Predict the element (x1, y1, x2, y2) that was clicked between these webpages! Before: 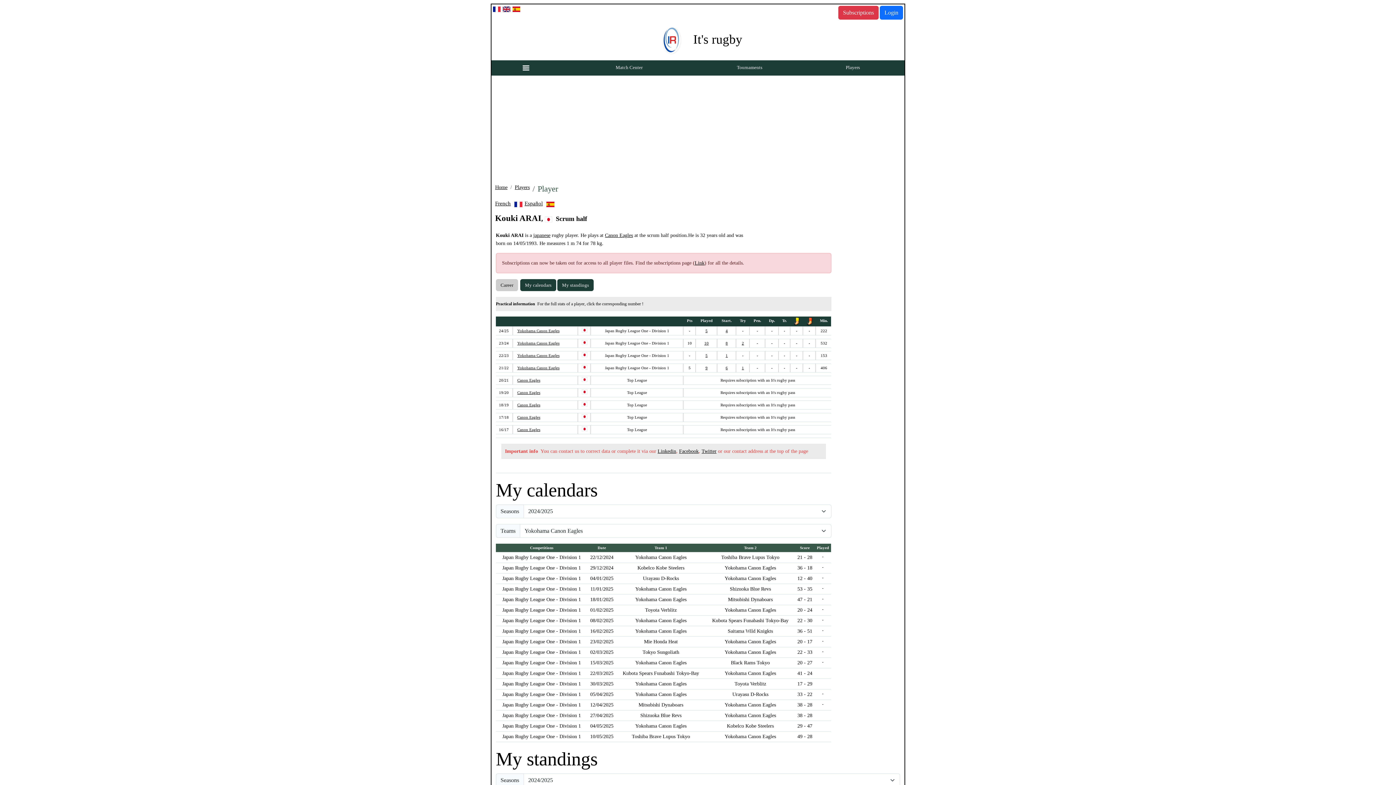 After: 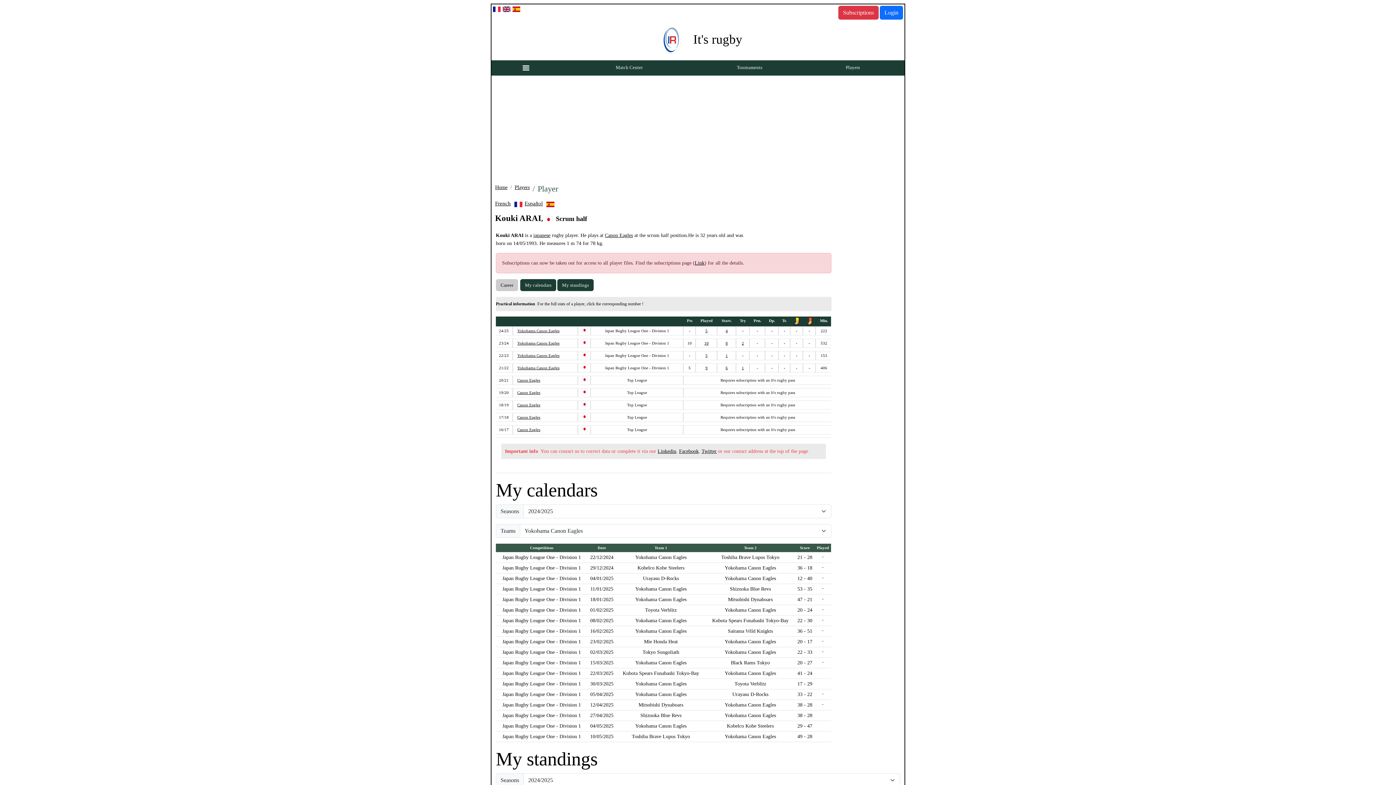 Action: label: Twitter bbox: (701, 448, 716, 454)